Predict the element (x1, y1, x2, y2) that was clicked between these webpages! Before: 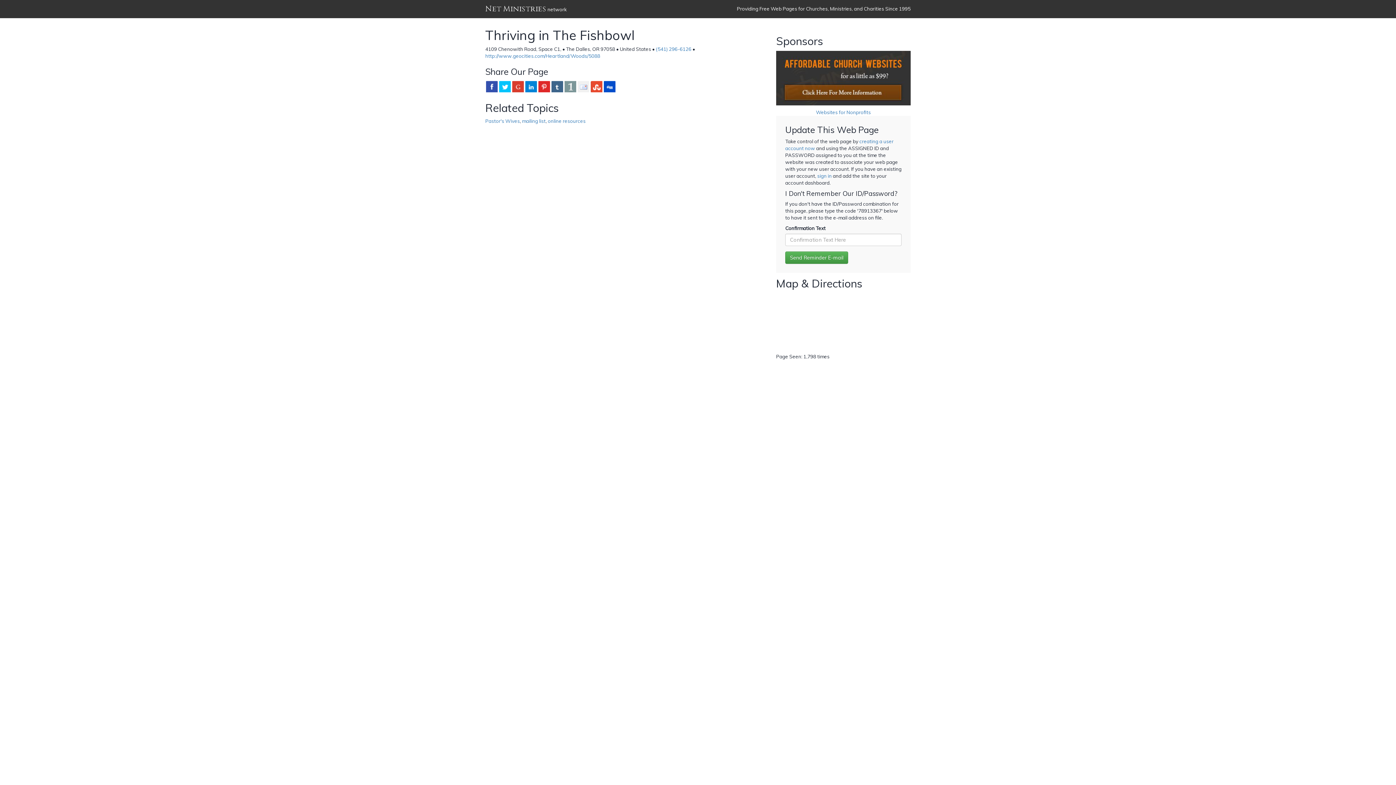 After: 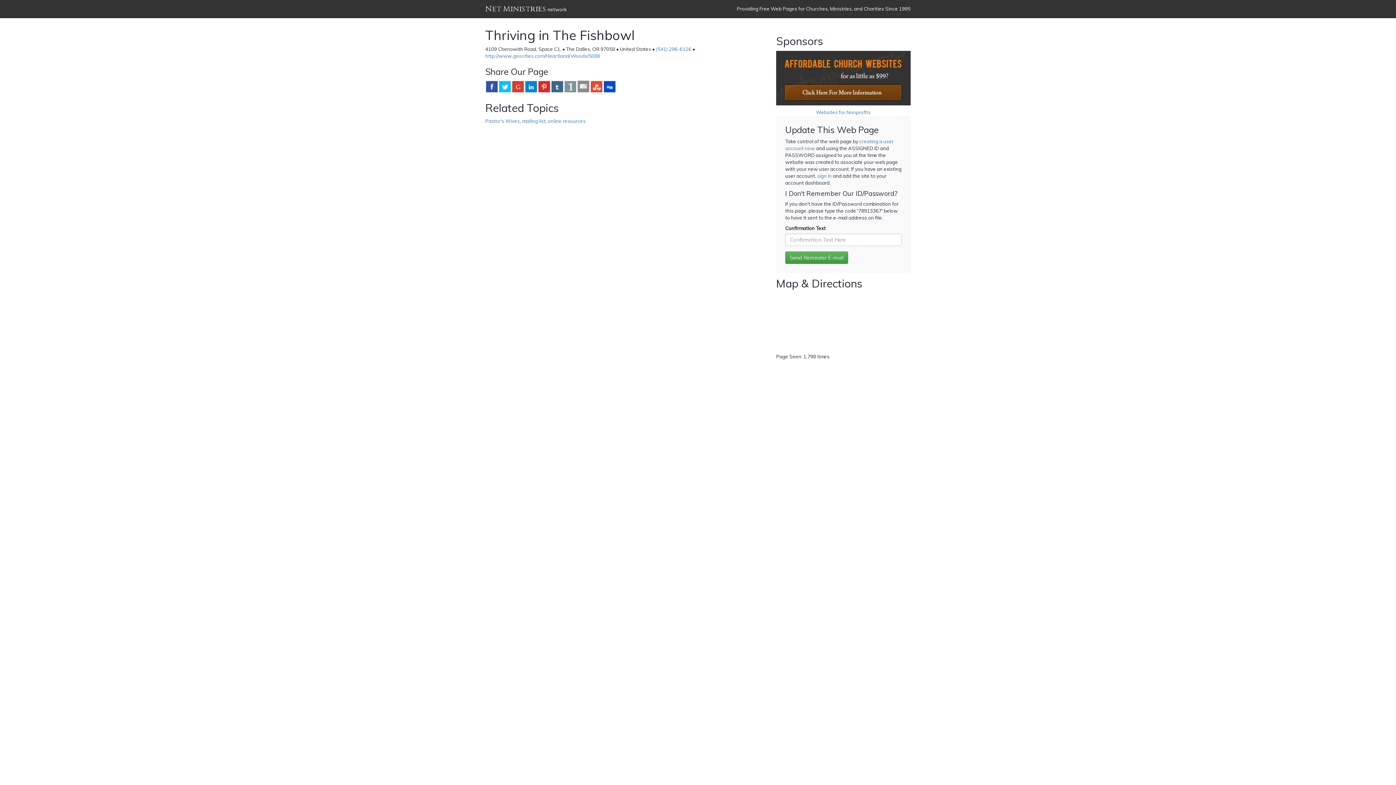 Action: bbox: (577, 80, 589, 92)